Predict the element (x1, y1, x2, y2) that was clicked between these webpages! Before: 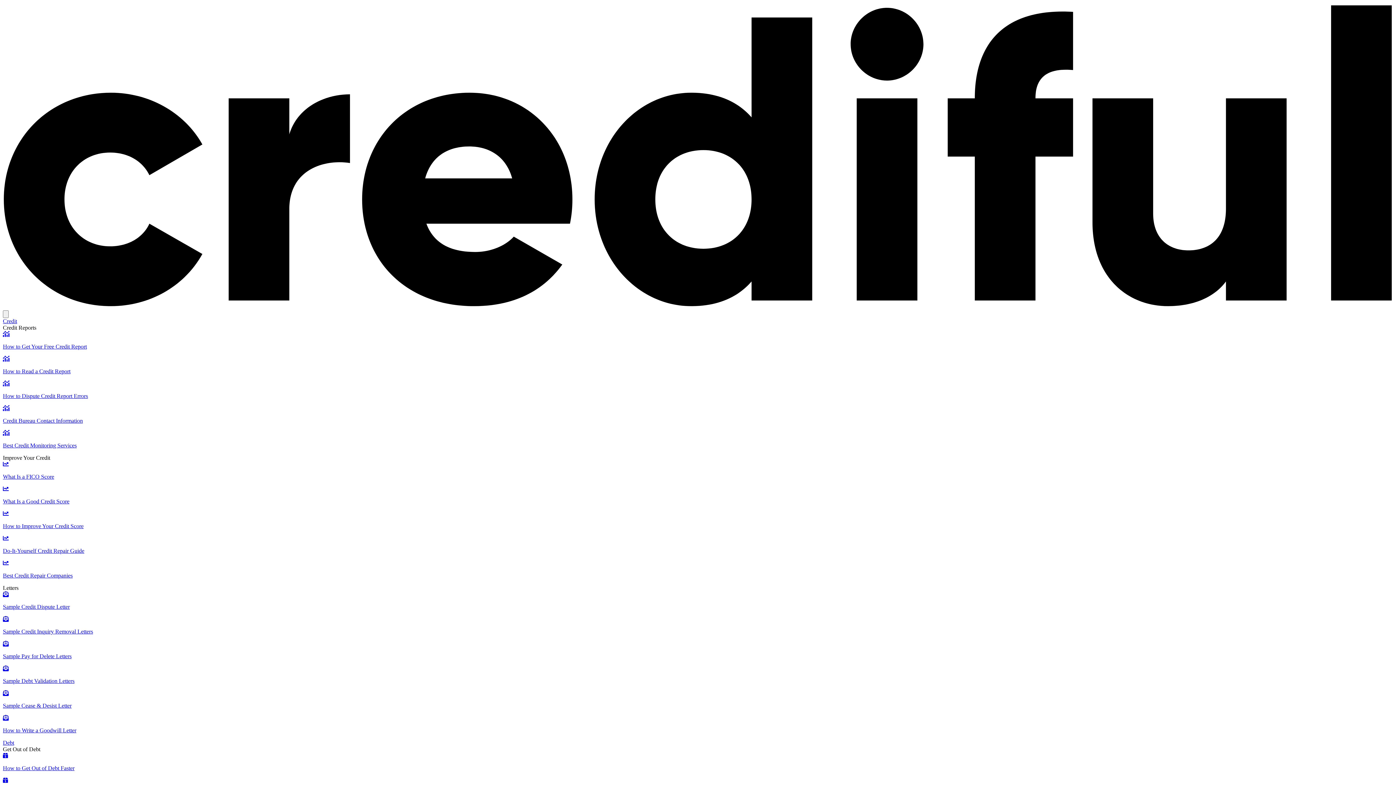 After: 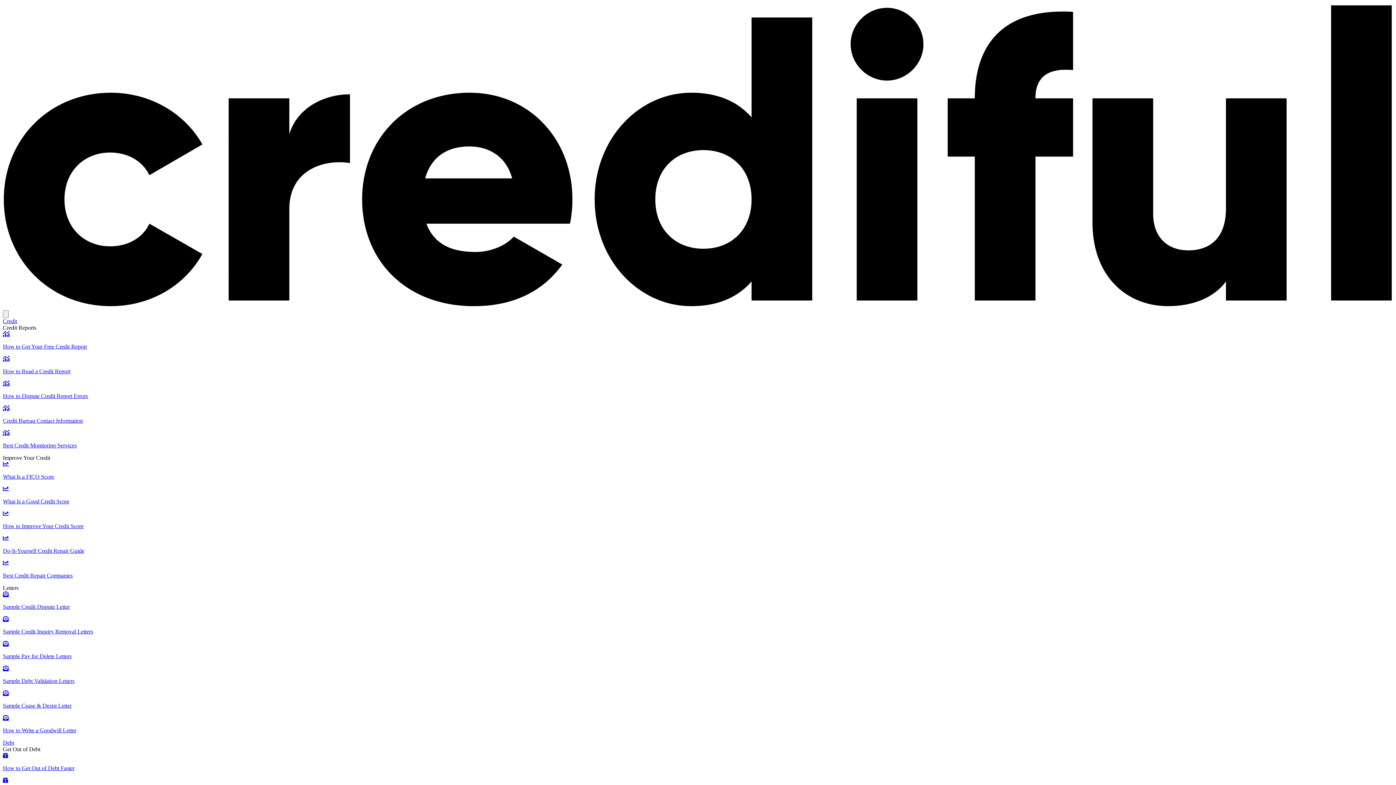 Action: bbox: (2, 535, 1393, 554) label: Do-It-Yourself Credit Repair Guide